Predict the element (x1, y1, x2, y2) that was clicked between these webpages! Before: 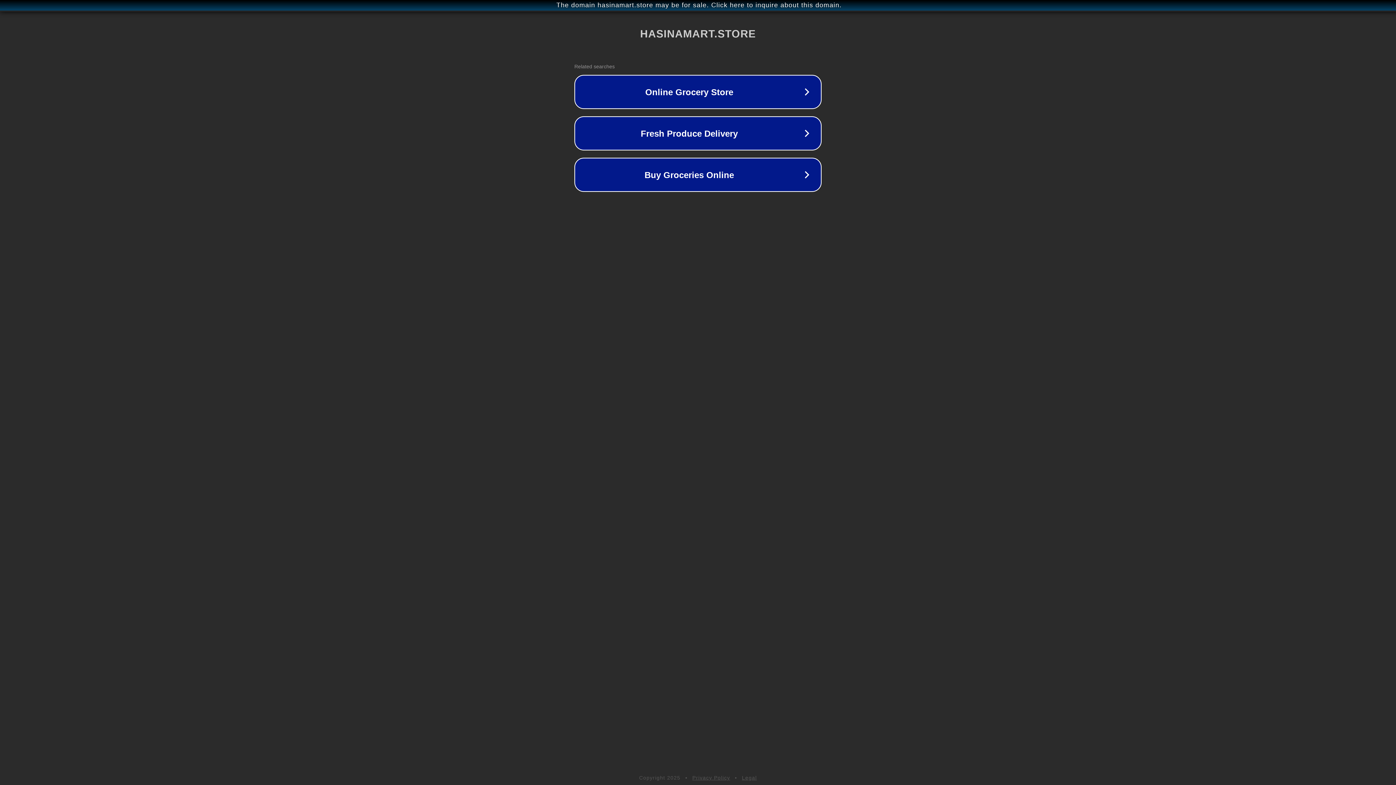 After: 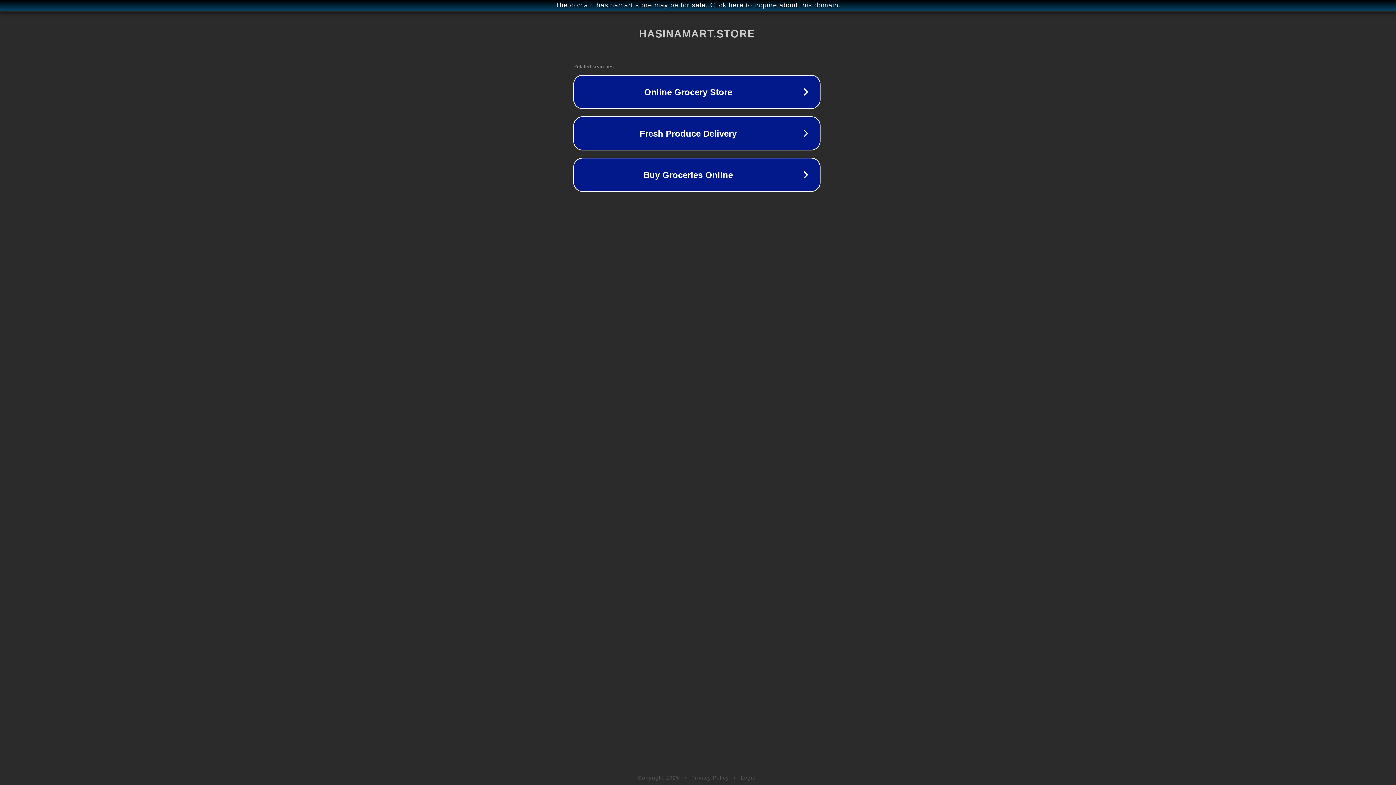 Action: label: The domain hasinamart.store may be for sale. Click here to inquire about this domain. bbox: (1, 1, 1397, 9)